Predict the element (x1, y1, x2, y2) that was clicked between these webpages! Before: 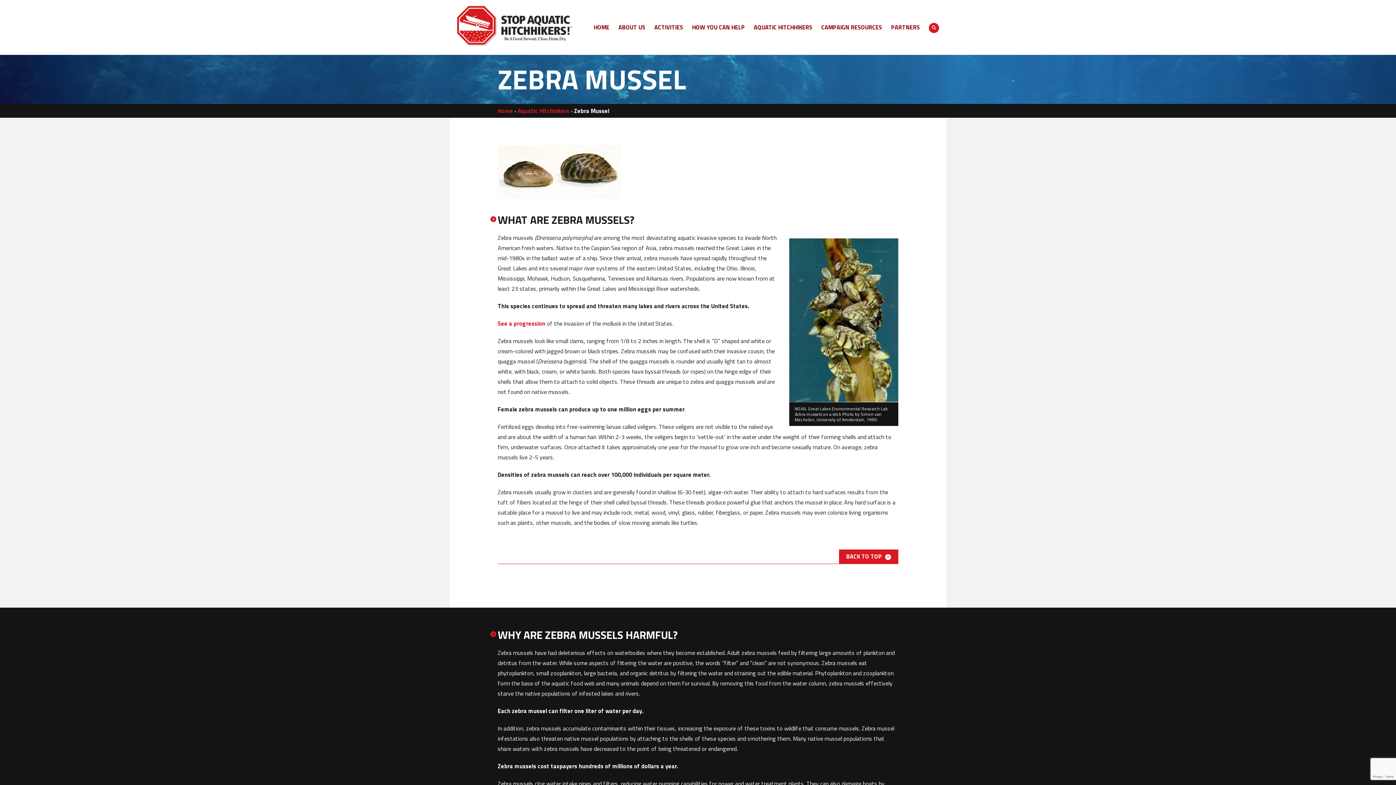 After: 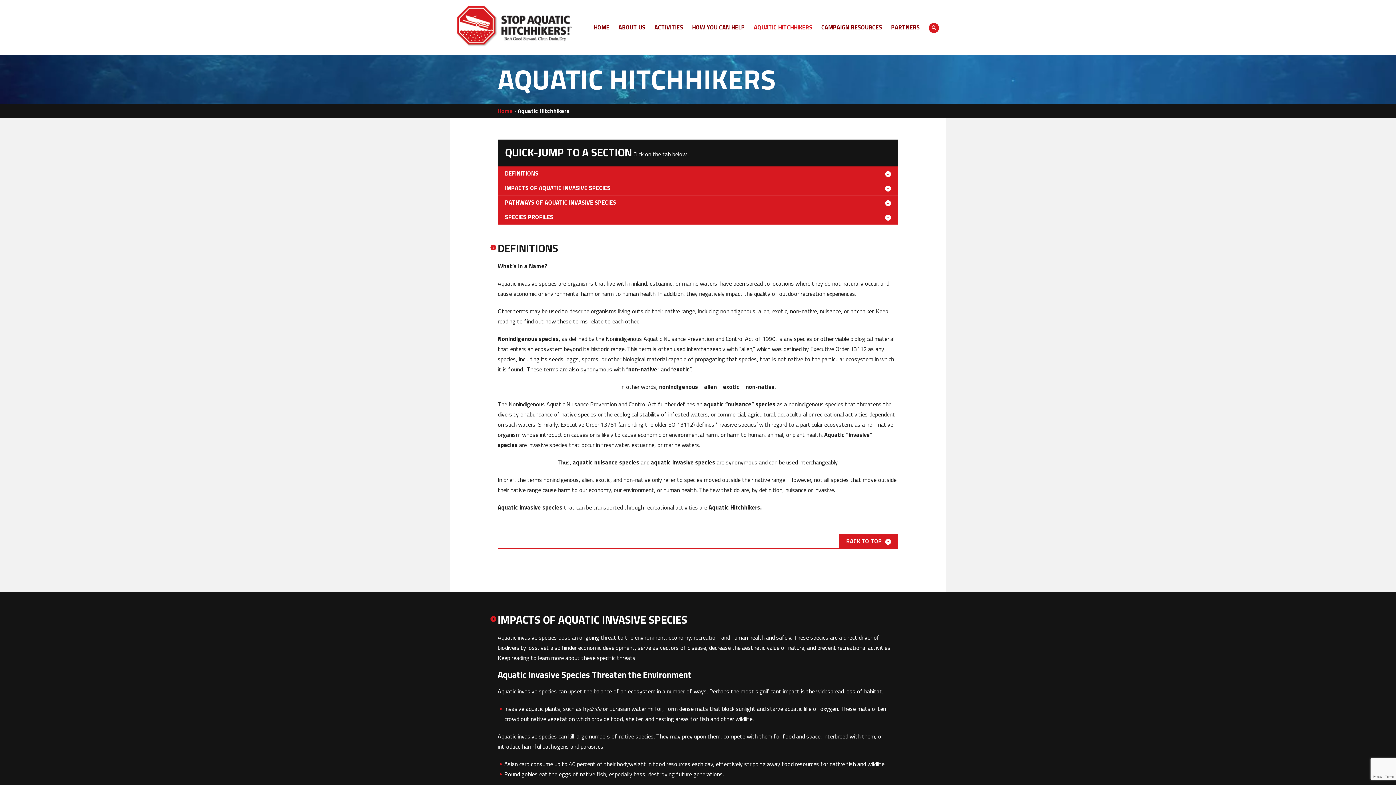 Action: label: AQUATIC HITCHHIKERS bbox: (754, 22, 812, 31)